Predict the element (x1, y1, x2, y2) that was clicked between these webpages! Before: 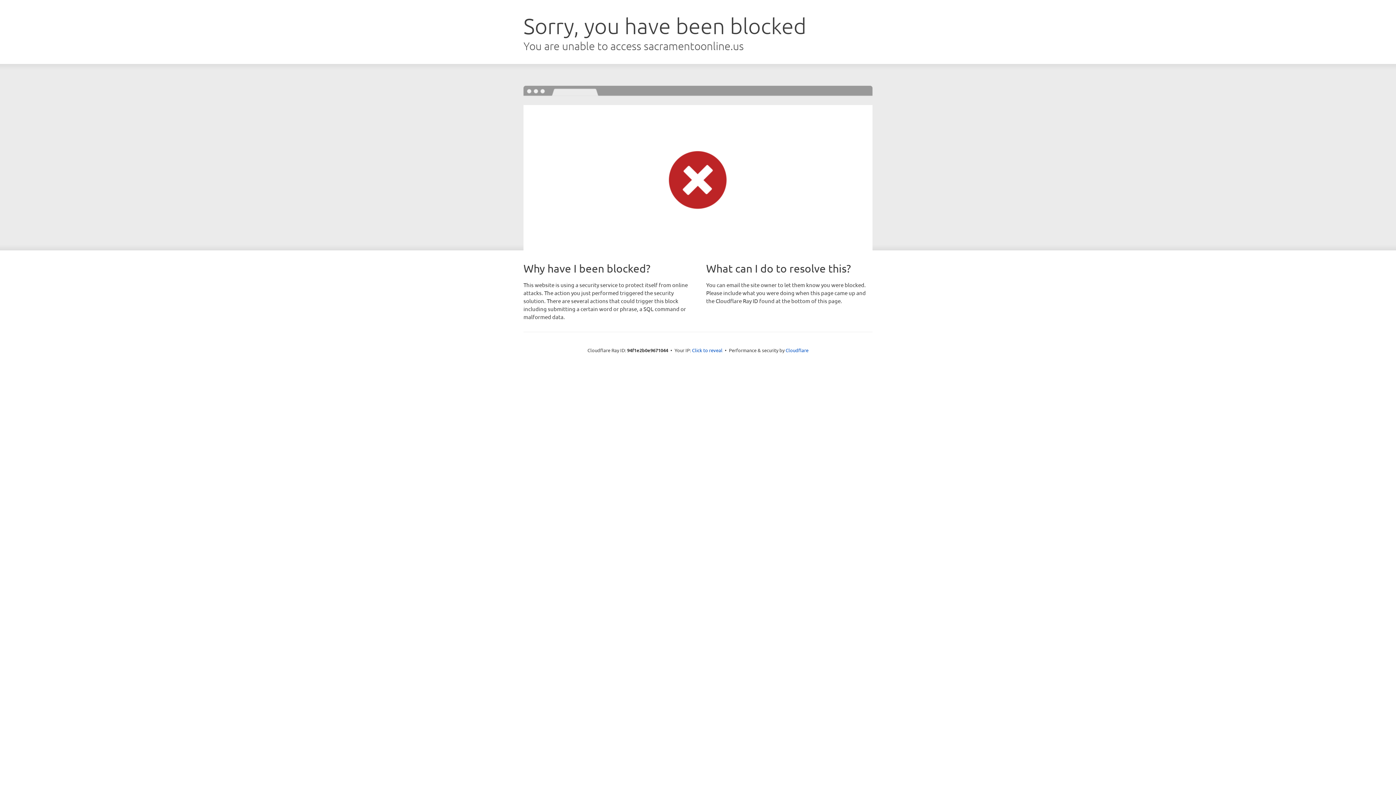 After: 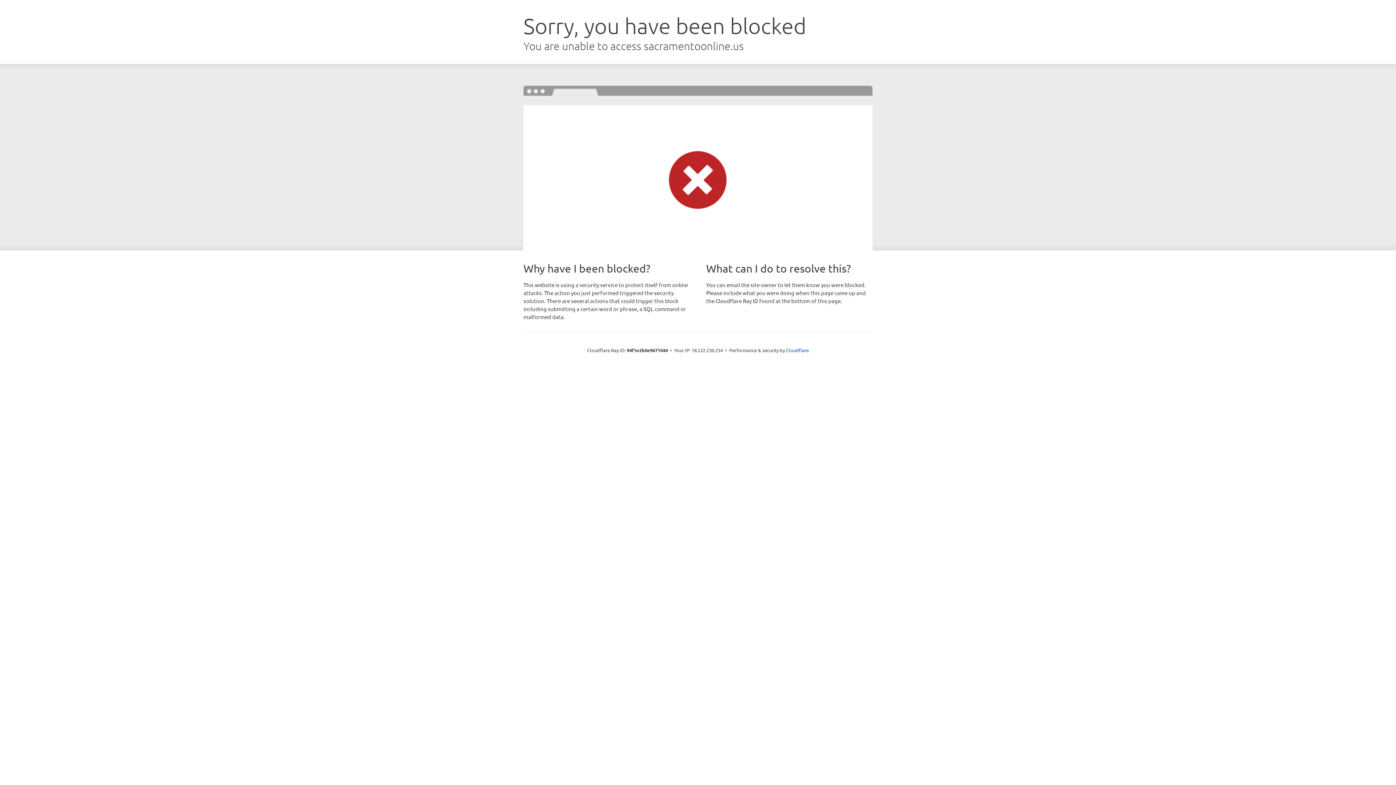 Action: label: Click to reveal bbox: (692, 346, 722, 353)